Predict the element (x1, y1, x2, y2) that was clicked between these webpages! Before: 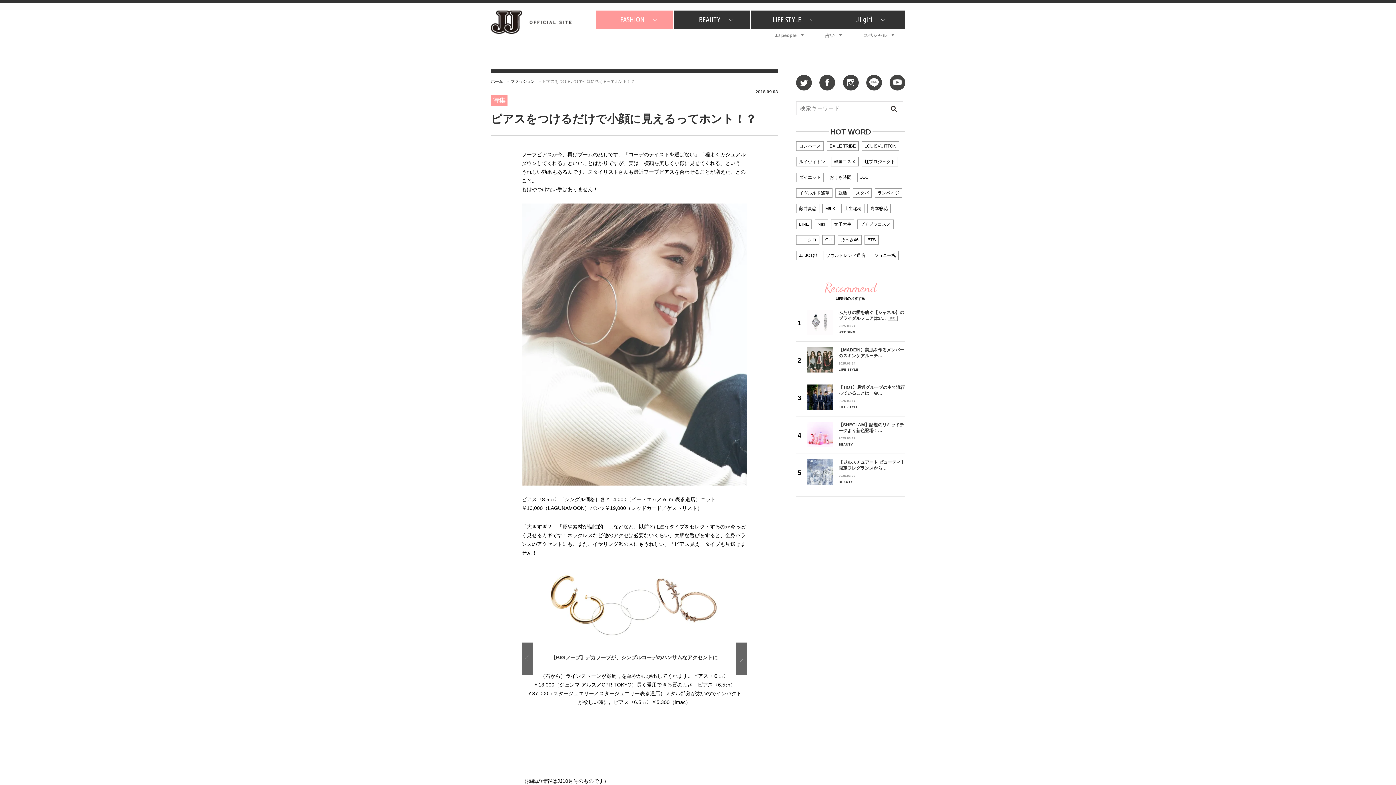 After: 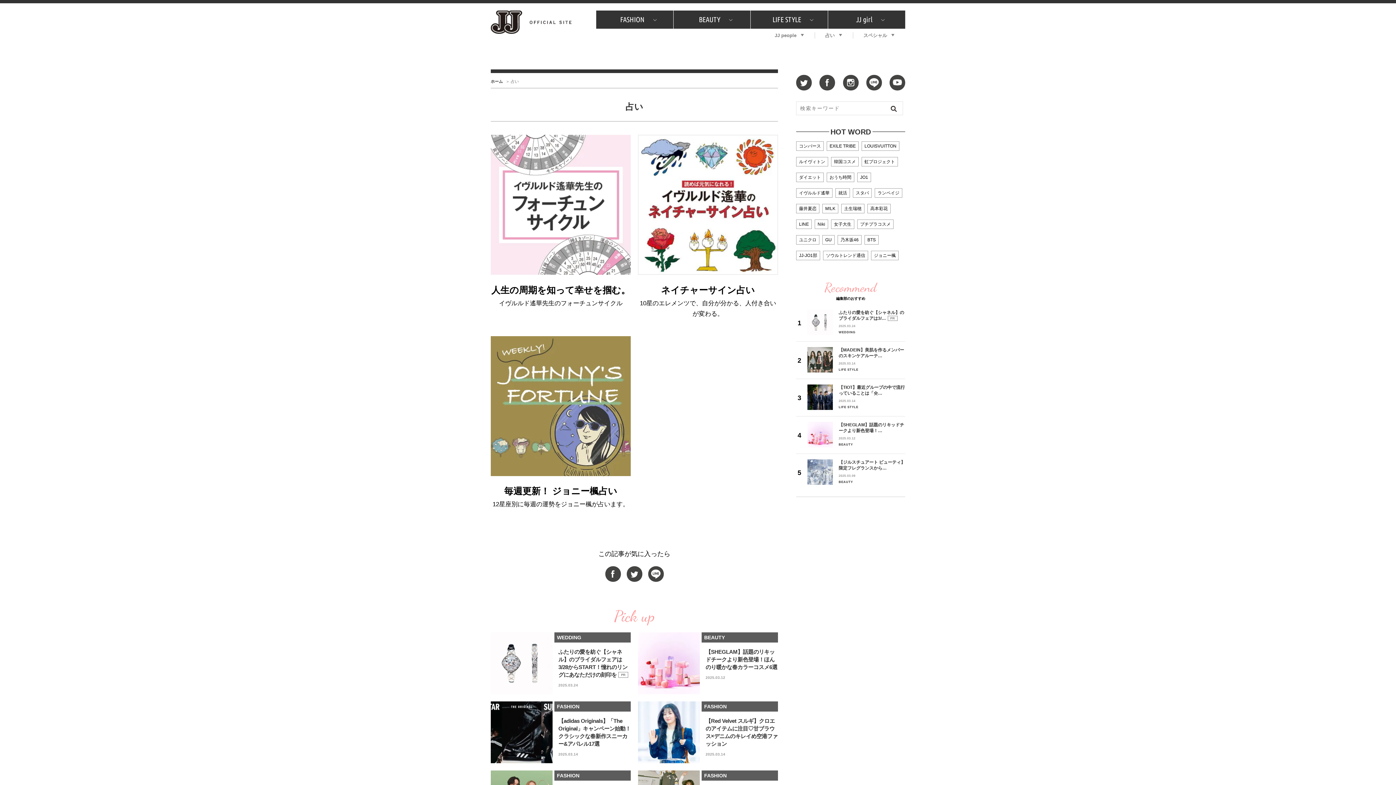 Action: label: 占い bbox: (815, 32, 853, 38)